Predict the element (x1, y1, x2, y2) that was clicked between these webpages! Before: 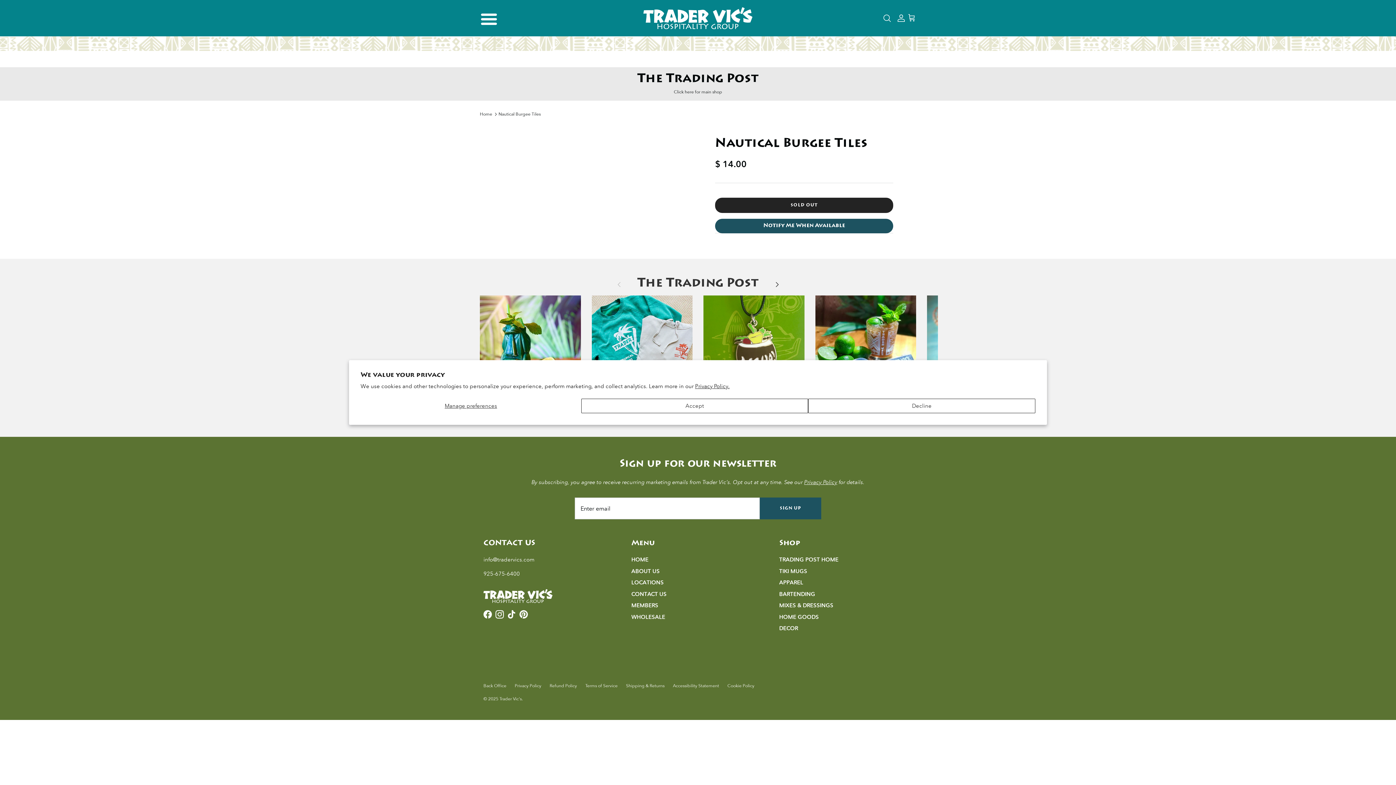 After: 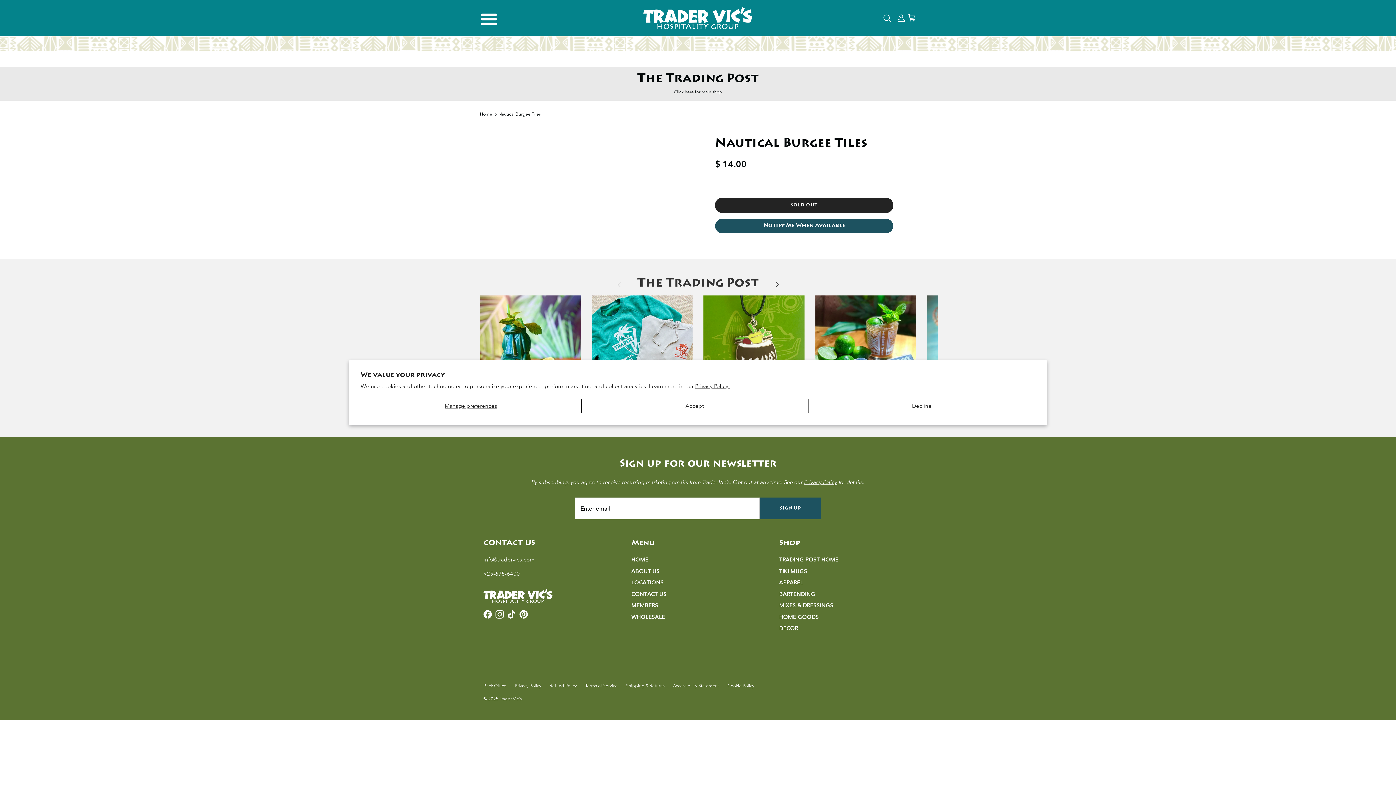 Action: bbox: (498, 111, 540, 116) label: Nautical Burgee Tiles